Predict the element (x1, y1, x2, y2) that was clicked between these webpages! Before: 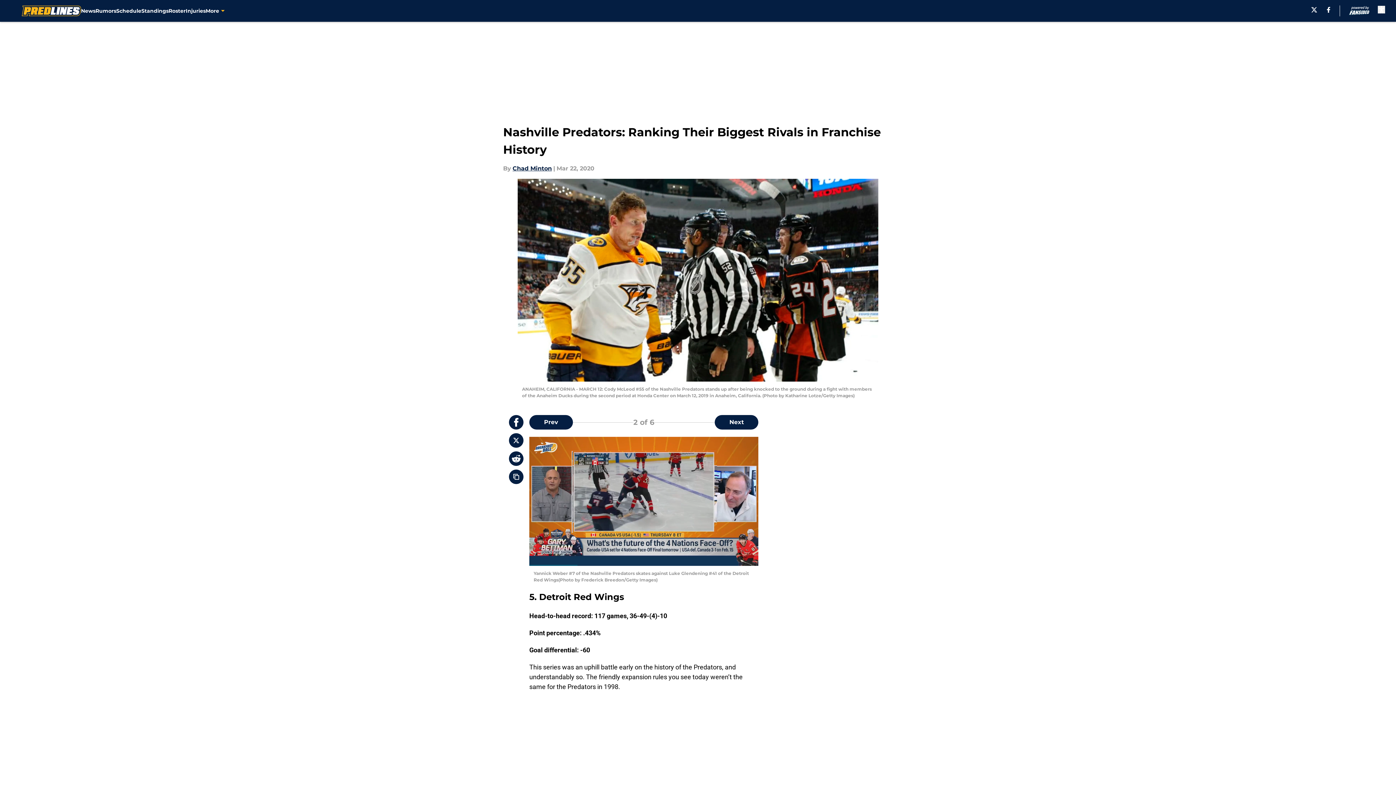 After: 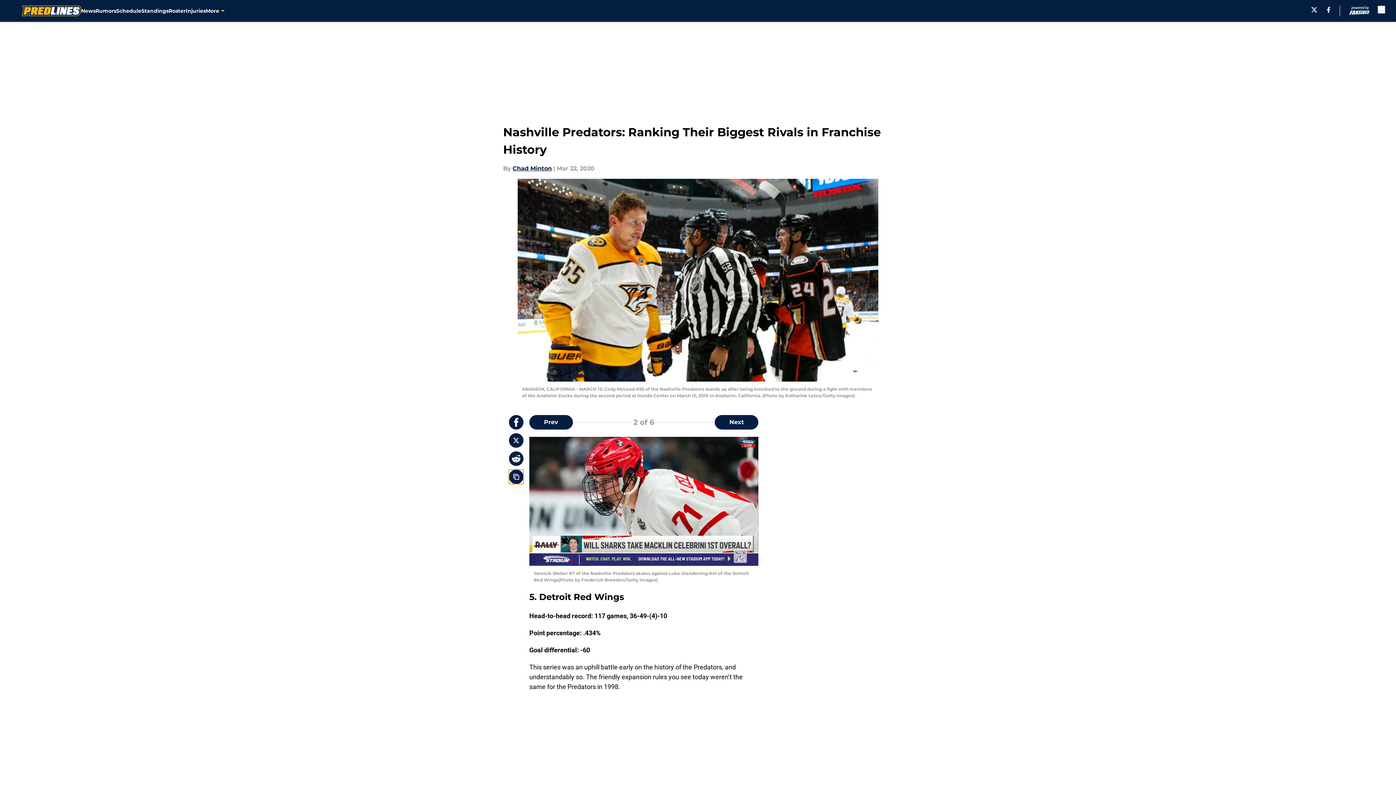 Action: bbox: (509, 469, 523, 484) label: copy